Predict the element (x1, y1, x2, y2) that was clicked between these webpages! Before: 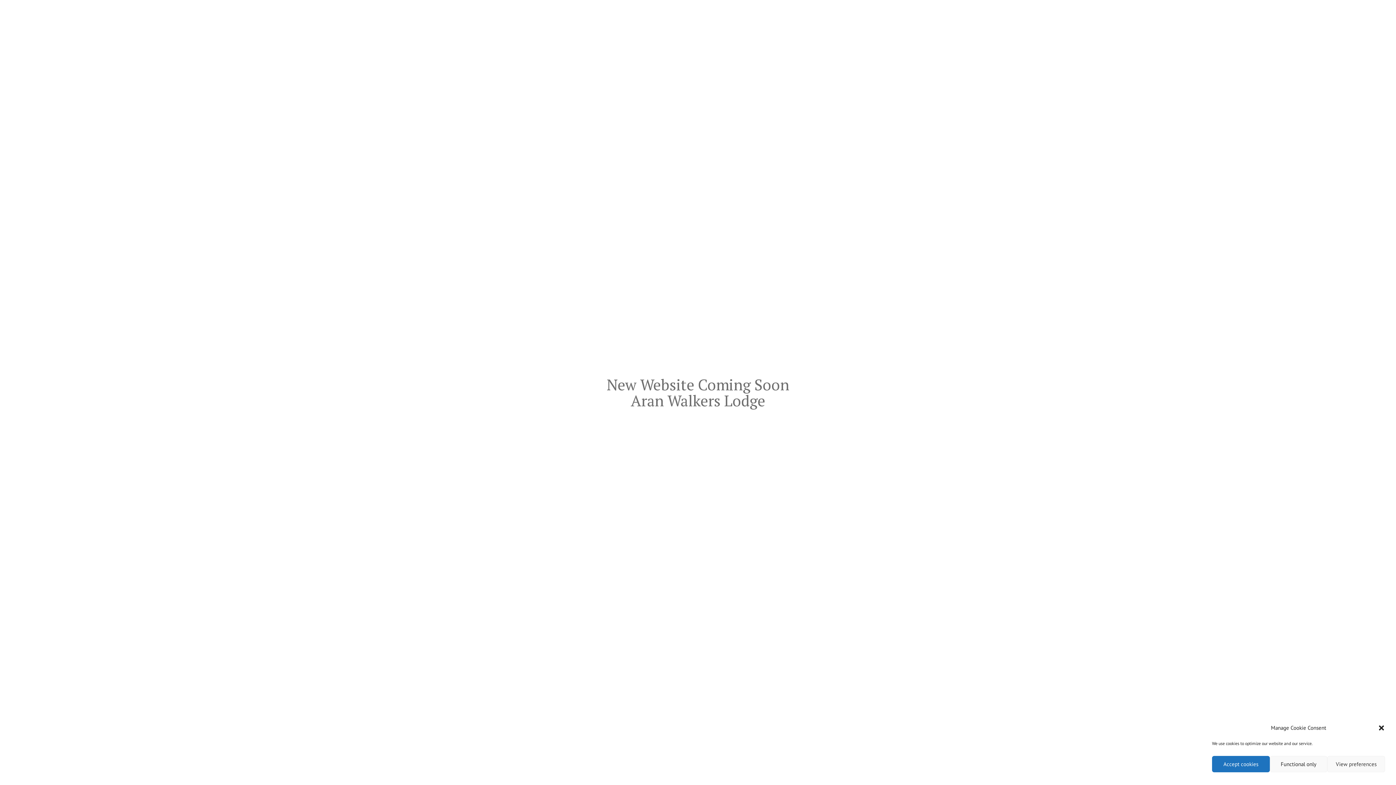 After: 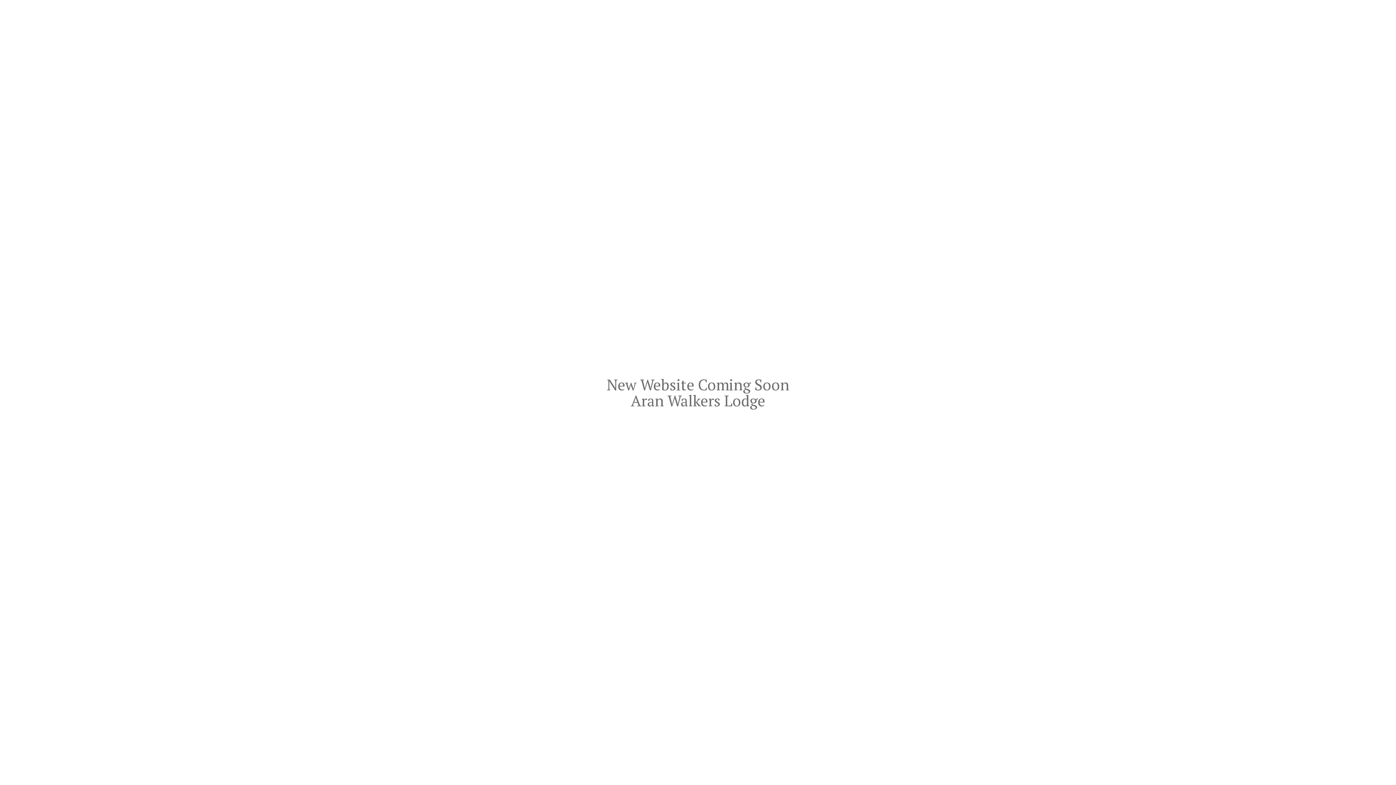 Action: bbox: (1270, 756, 1327, 772) label: Functional only